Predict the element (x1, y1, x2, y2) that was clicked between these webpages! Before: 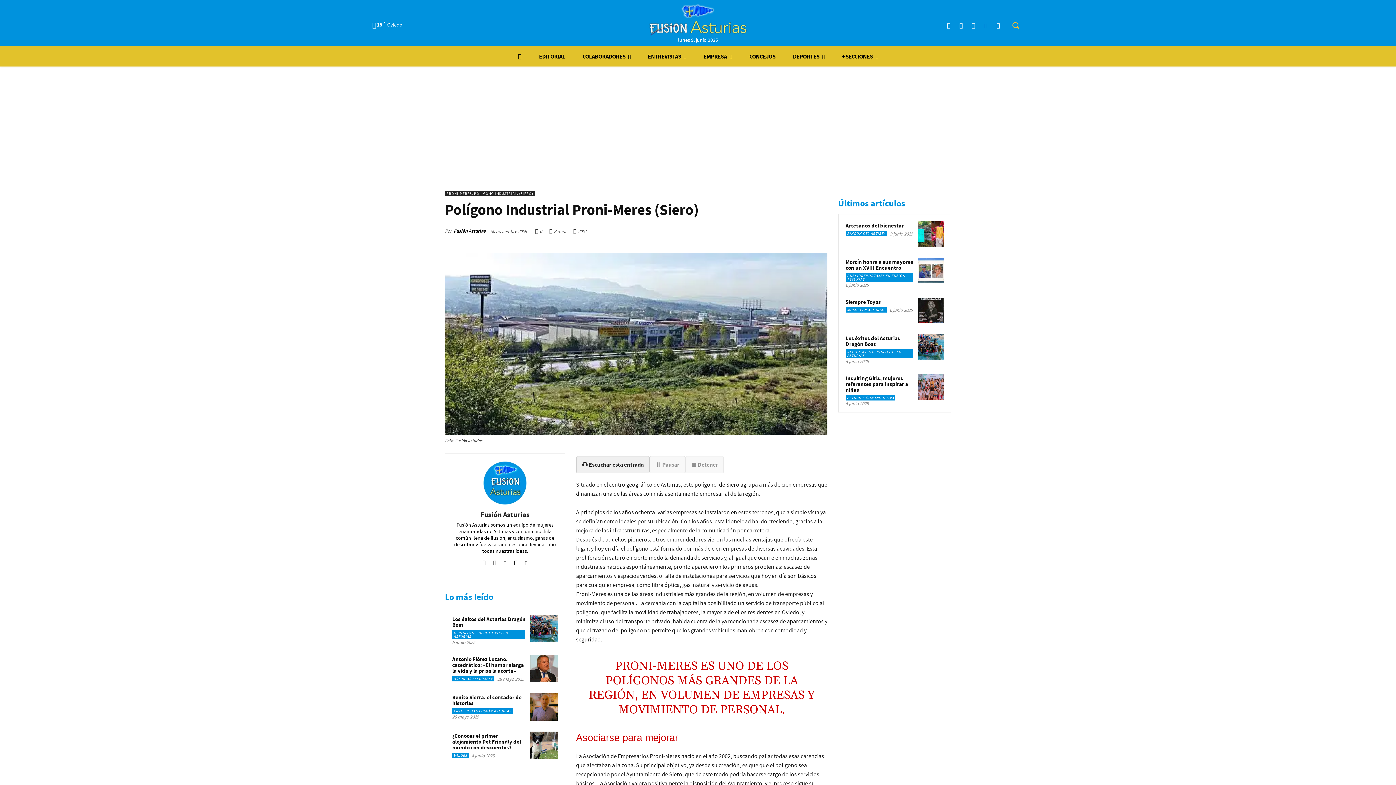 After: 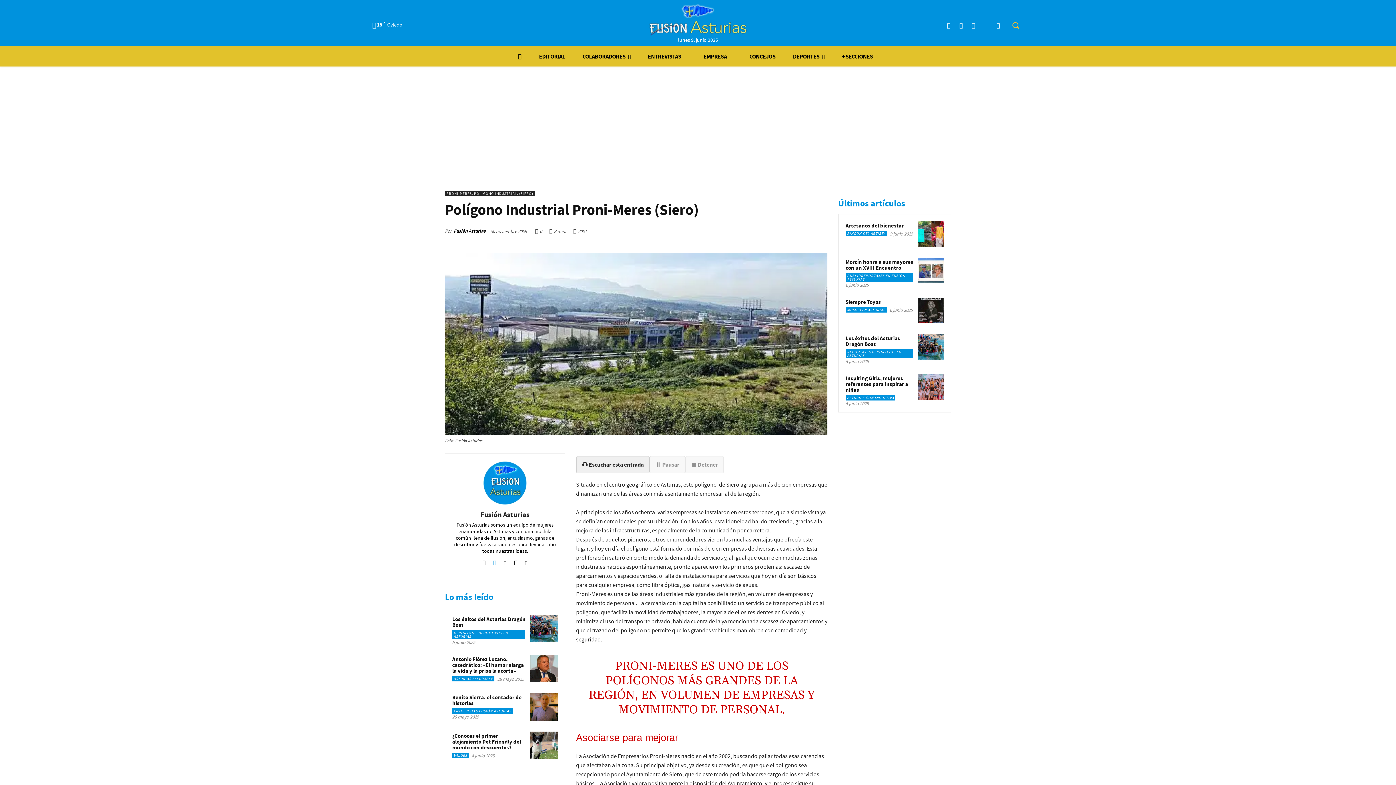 Action: bbox: (491, 558, 497, 563)